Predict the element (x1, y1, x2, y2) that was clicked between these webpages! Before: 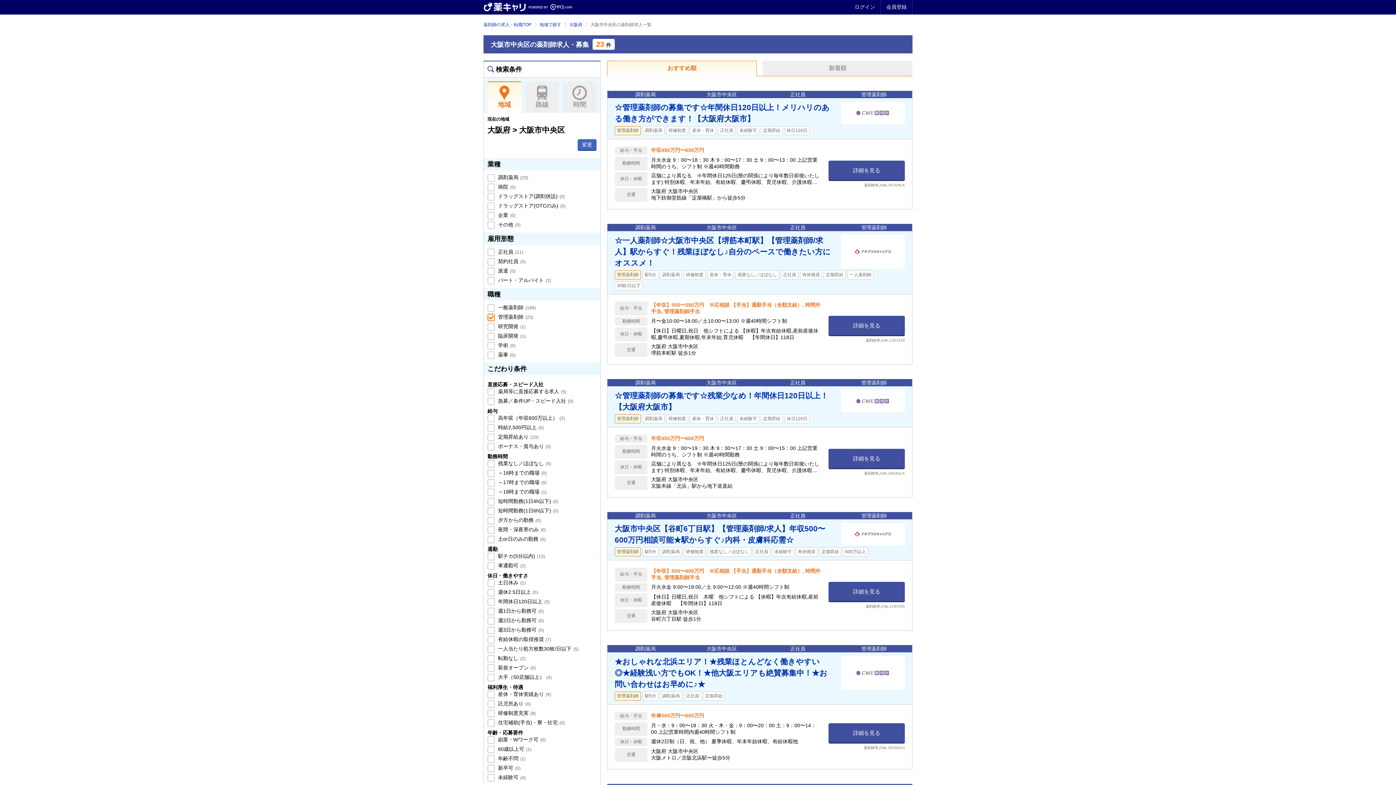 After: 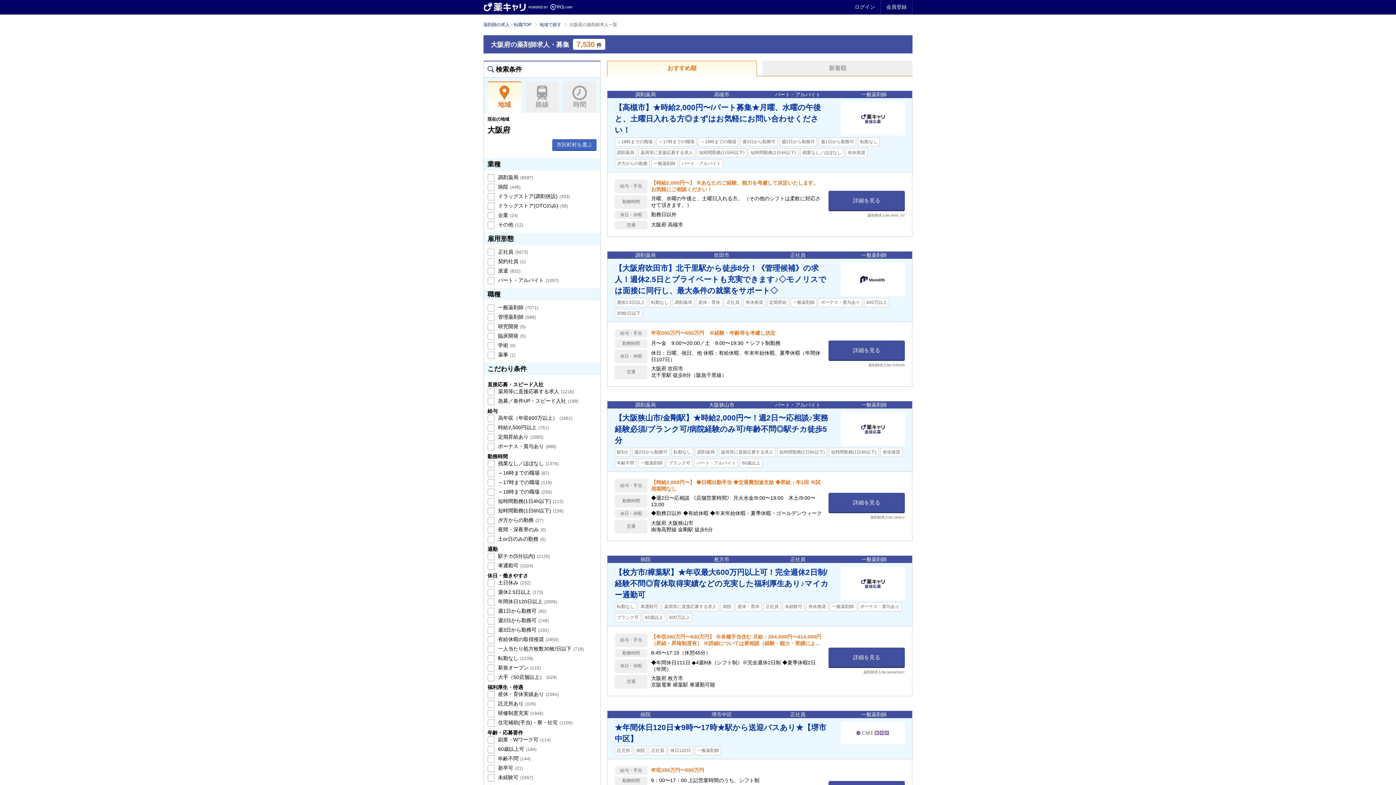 Action: bbox: (569, 22, 582, 27) label: 大阪府